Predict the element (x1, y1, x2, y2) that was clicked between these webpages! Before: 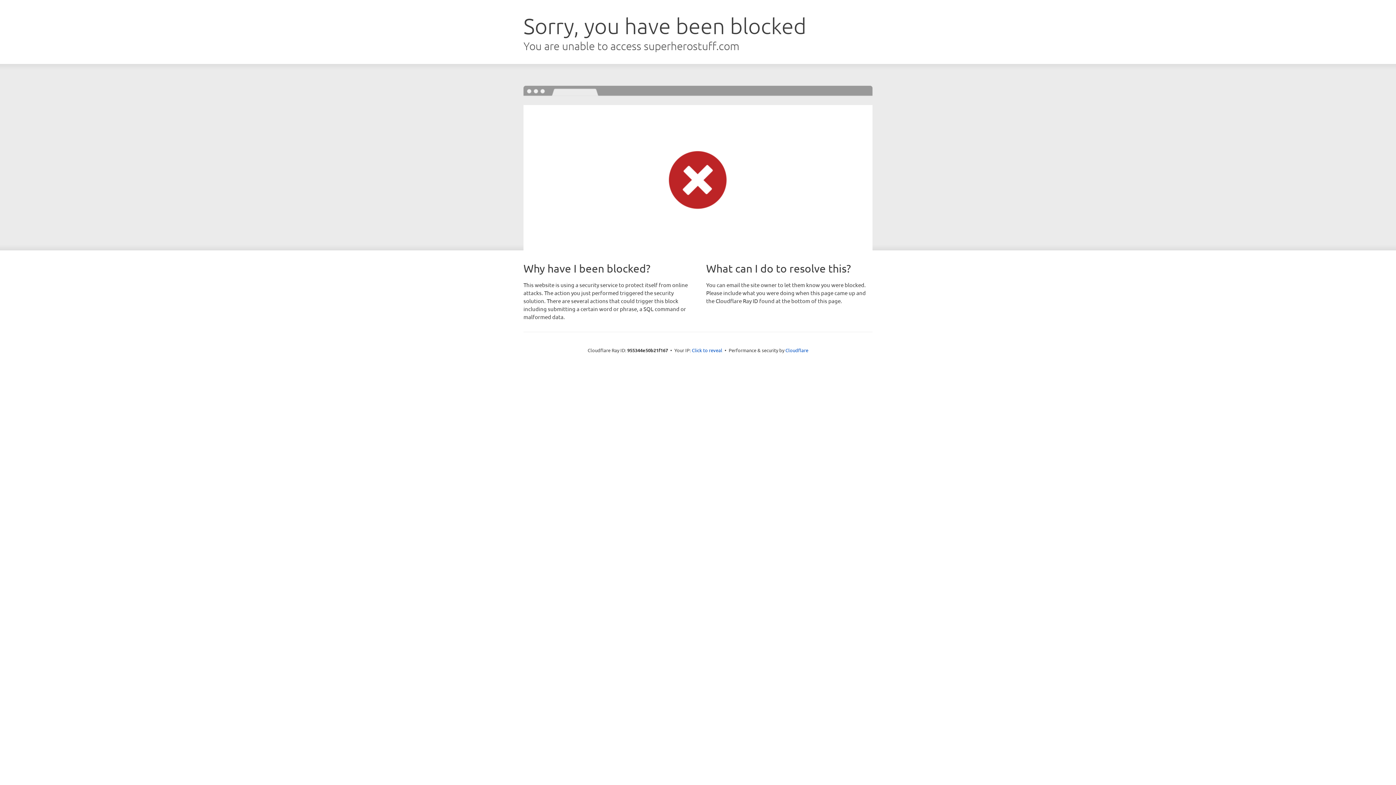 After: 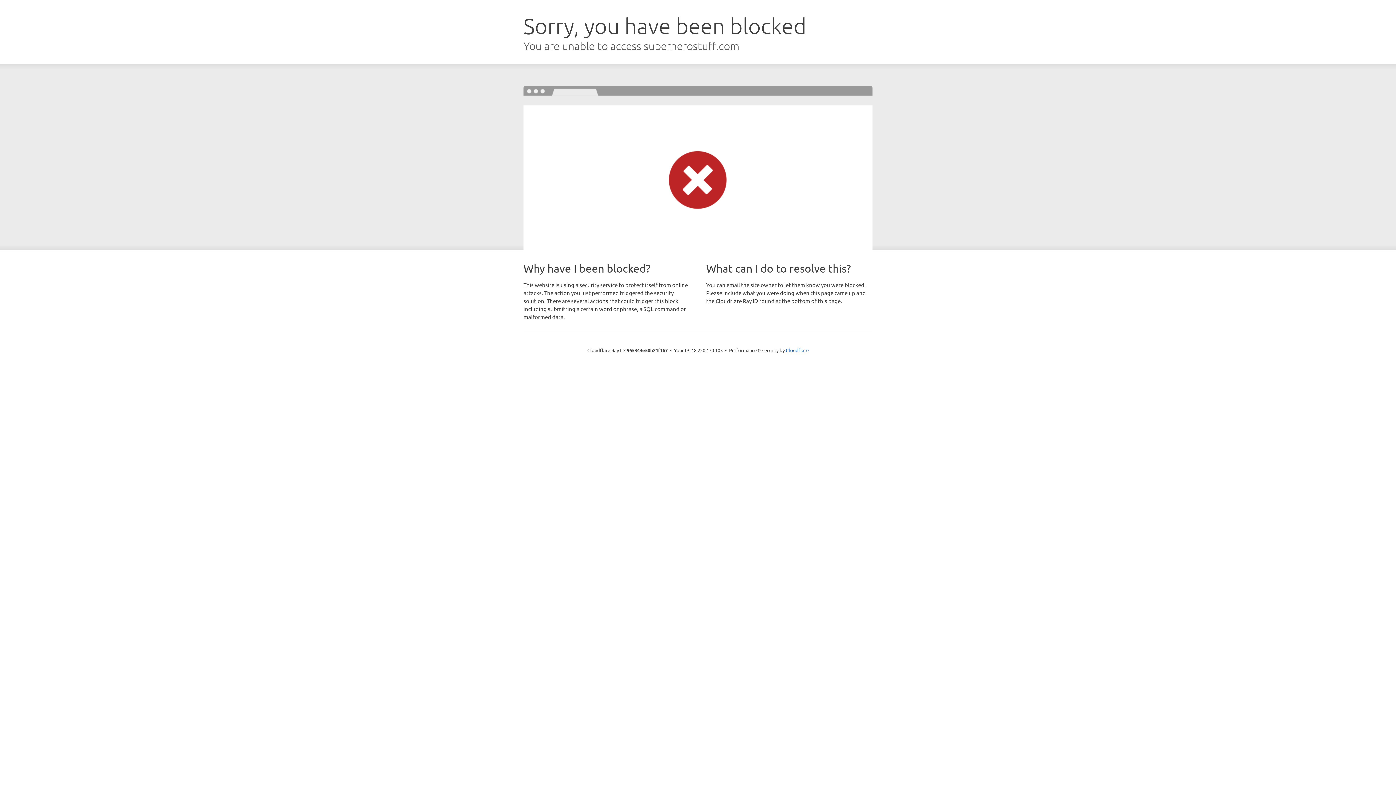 Action: bbox: (692, 346, 722, 353) label: Click to reveal